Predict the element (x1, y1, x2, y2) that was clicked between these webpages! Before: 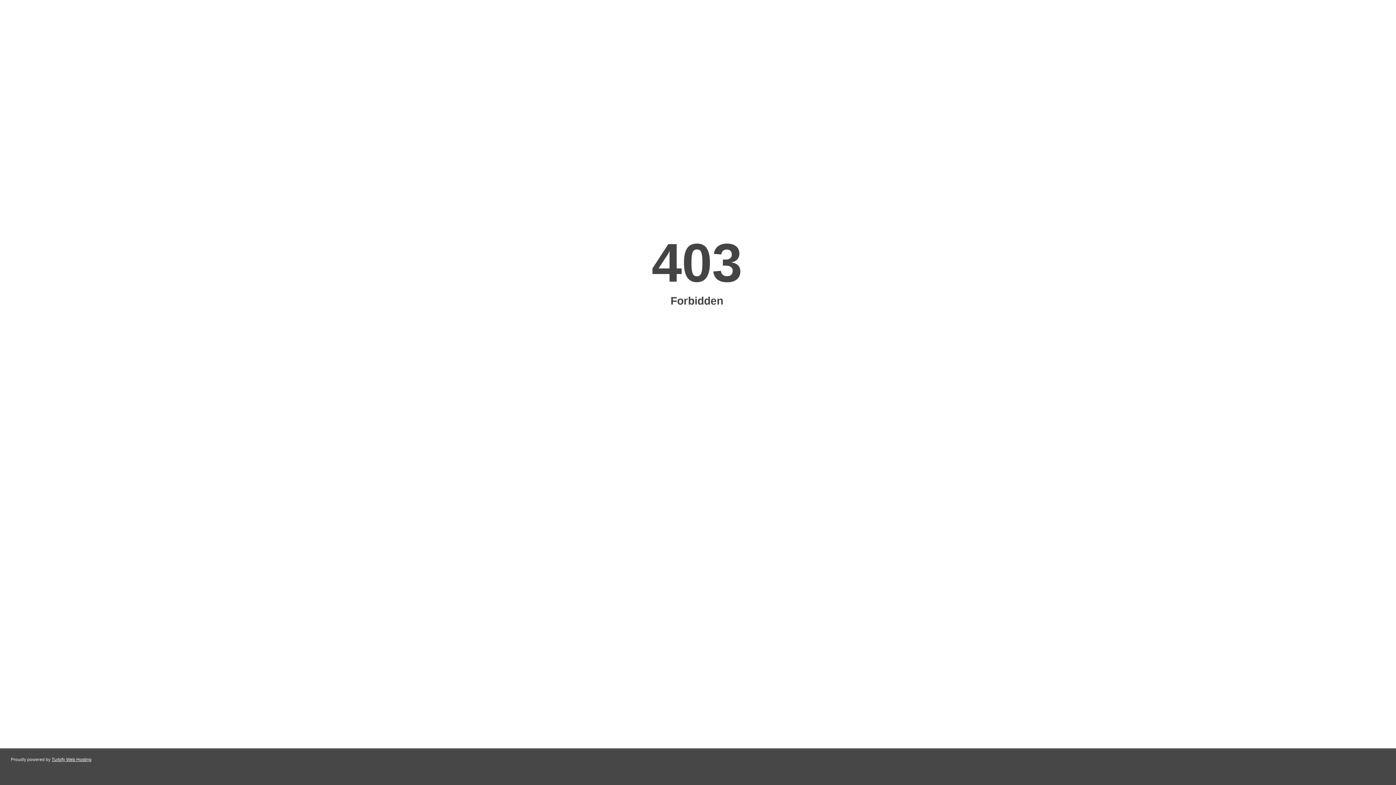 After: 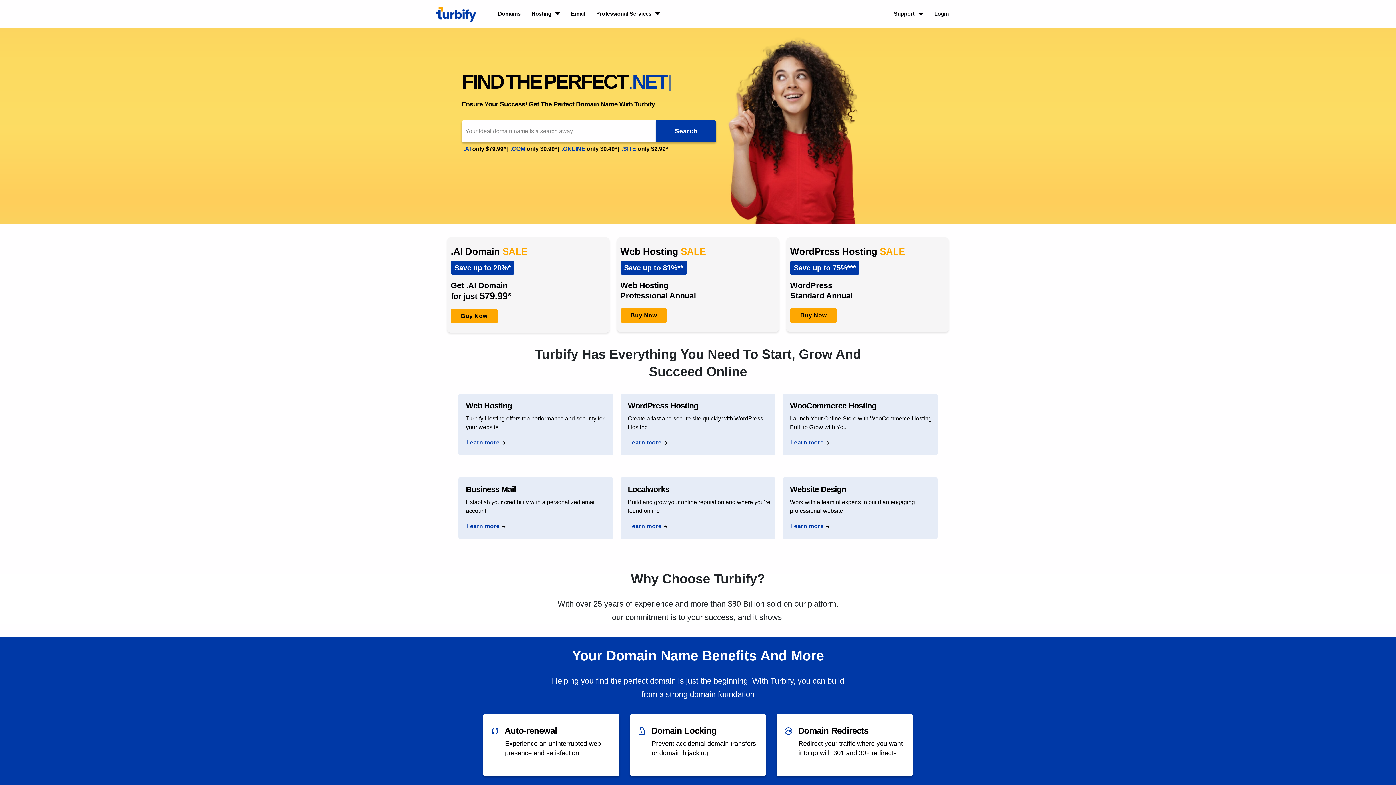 Action: label: Turbify Web Hosting bbox: (51, 757, 91, 762)